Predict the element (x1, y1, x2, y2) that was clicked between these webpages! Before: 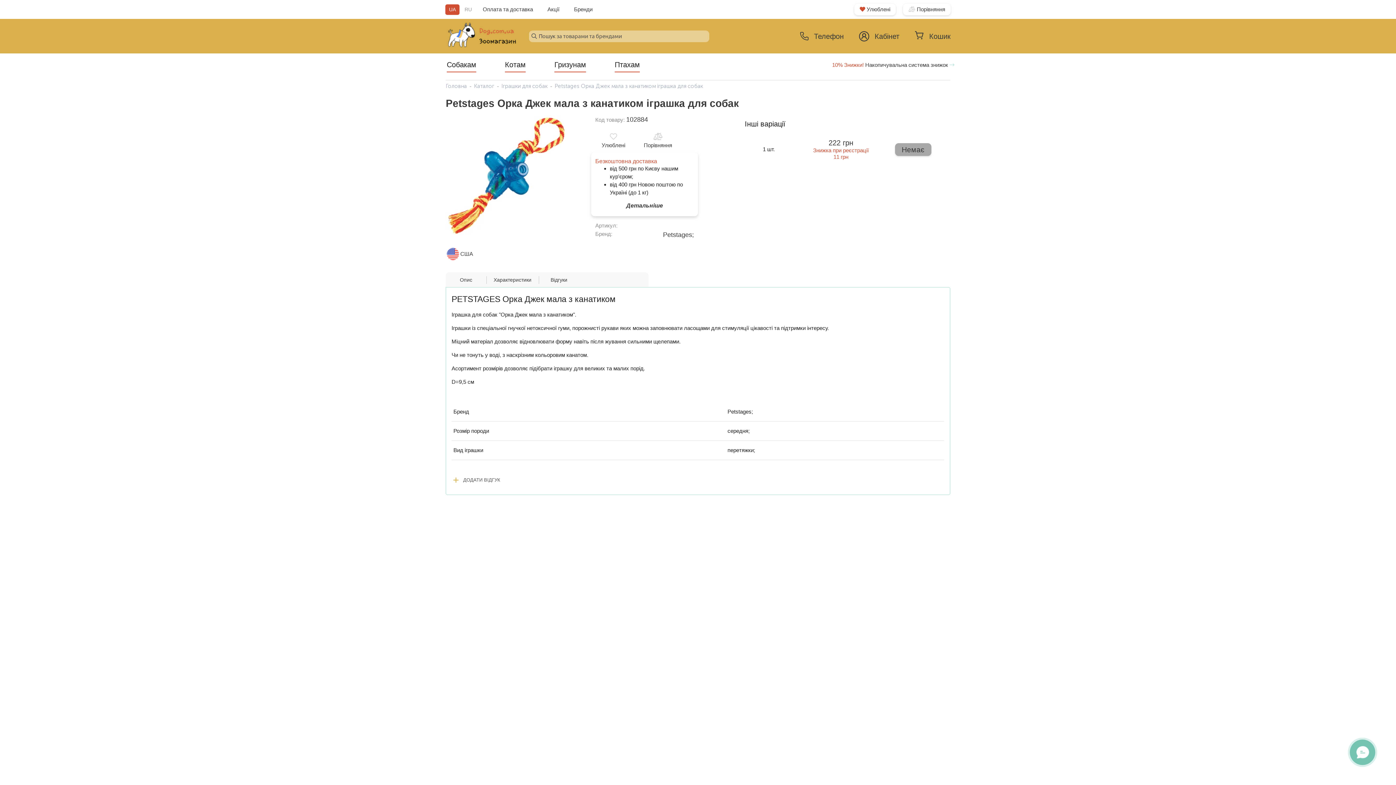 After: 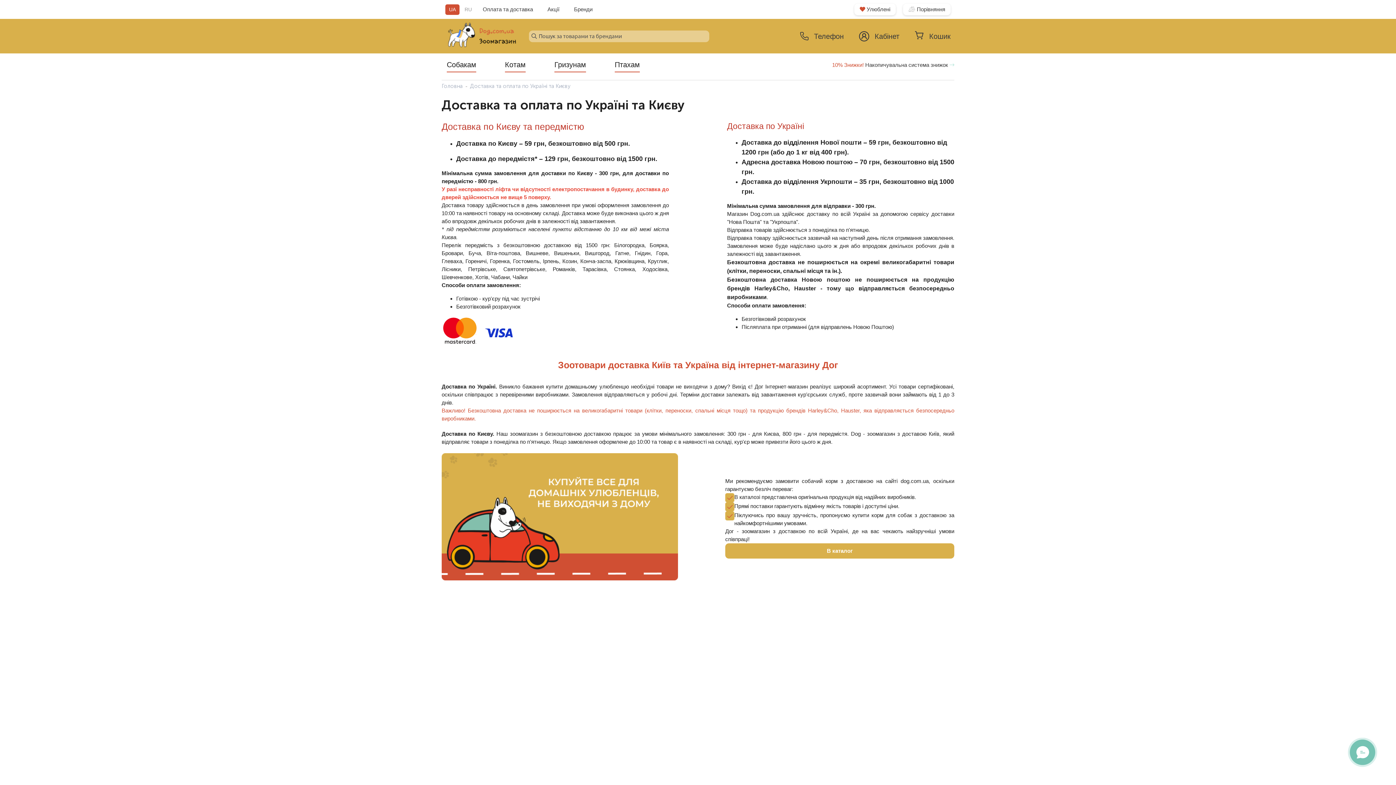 Action: bbox: (626, 202, 663, 208) label: Детальніше